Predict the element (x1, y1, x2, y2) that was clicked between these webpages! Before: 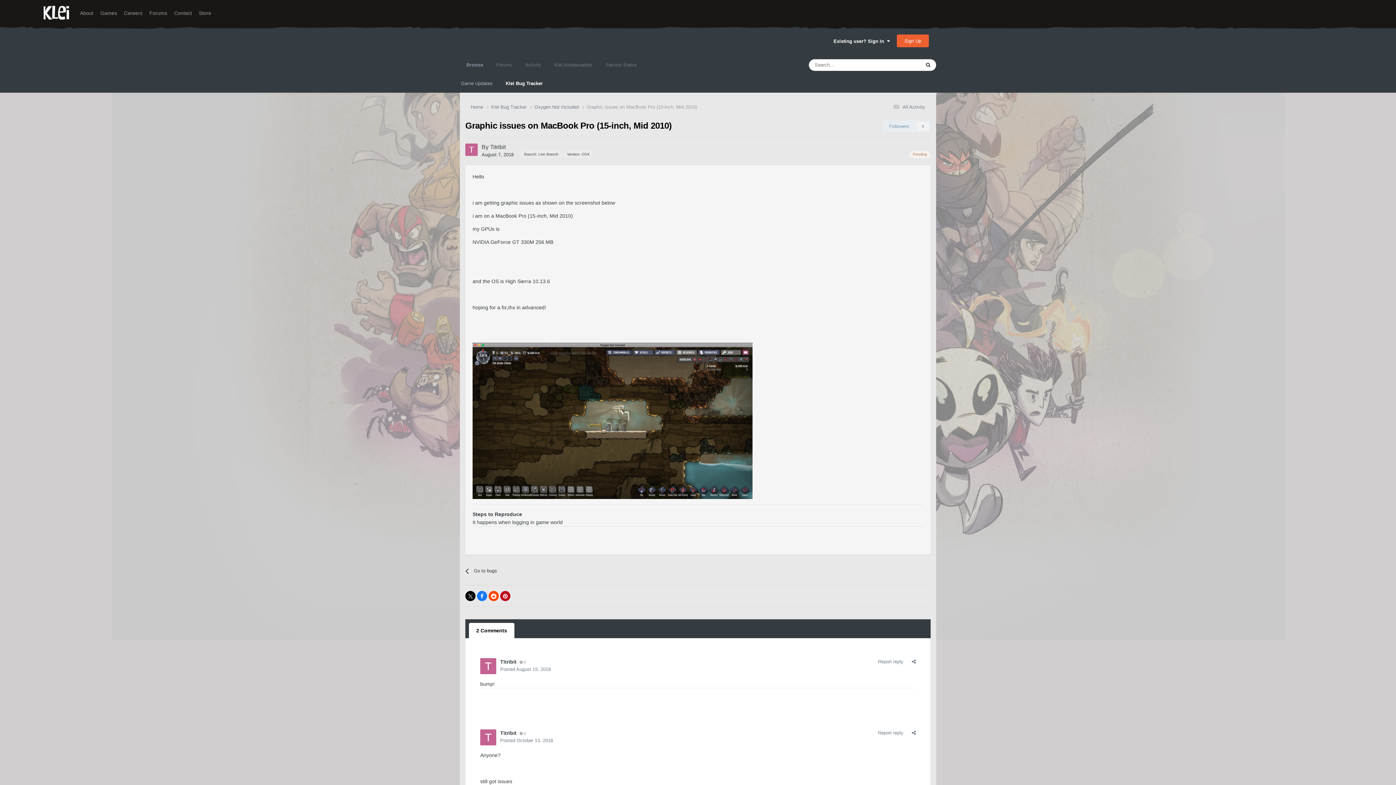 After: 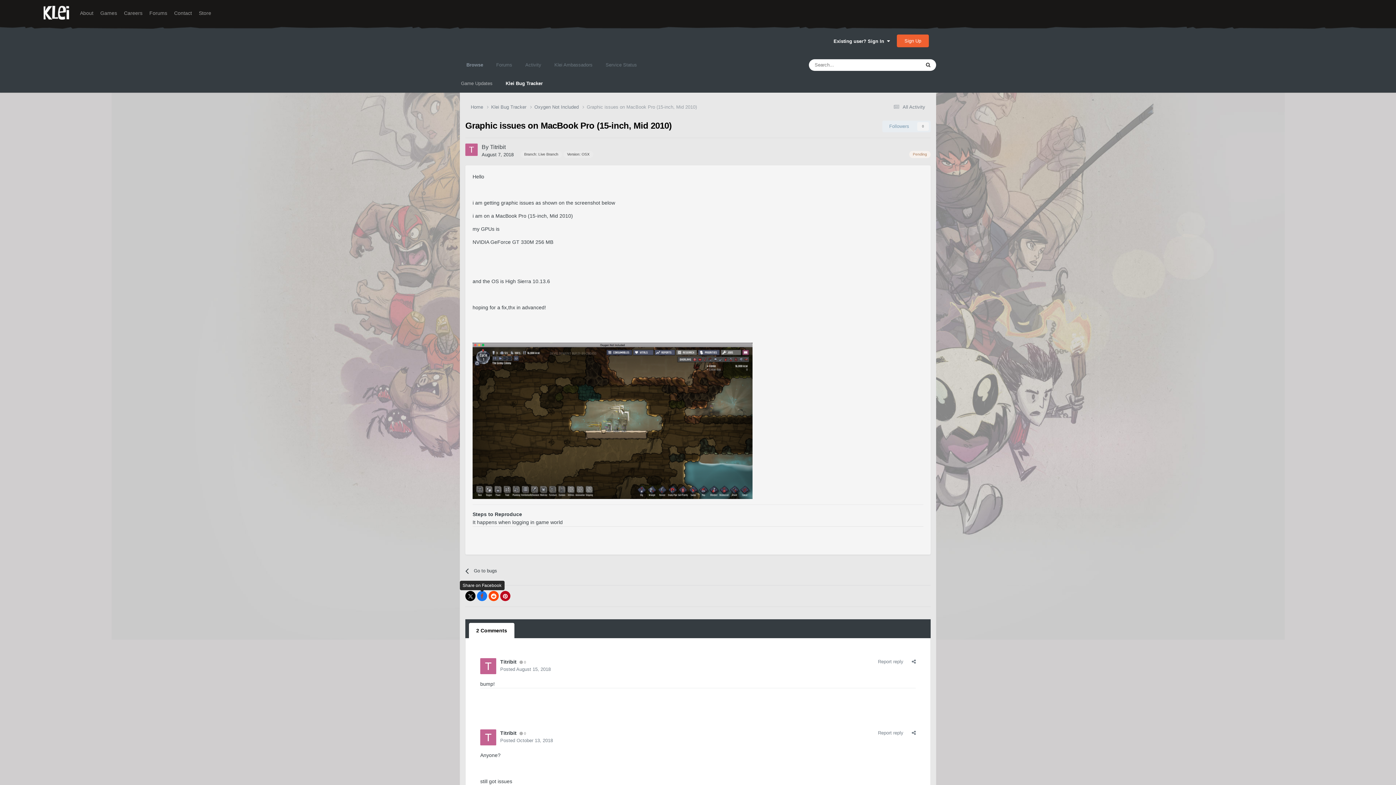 Action: bbox: (477, 591, 487, 601)